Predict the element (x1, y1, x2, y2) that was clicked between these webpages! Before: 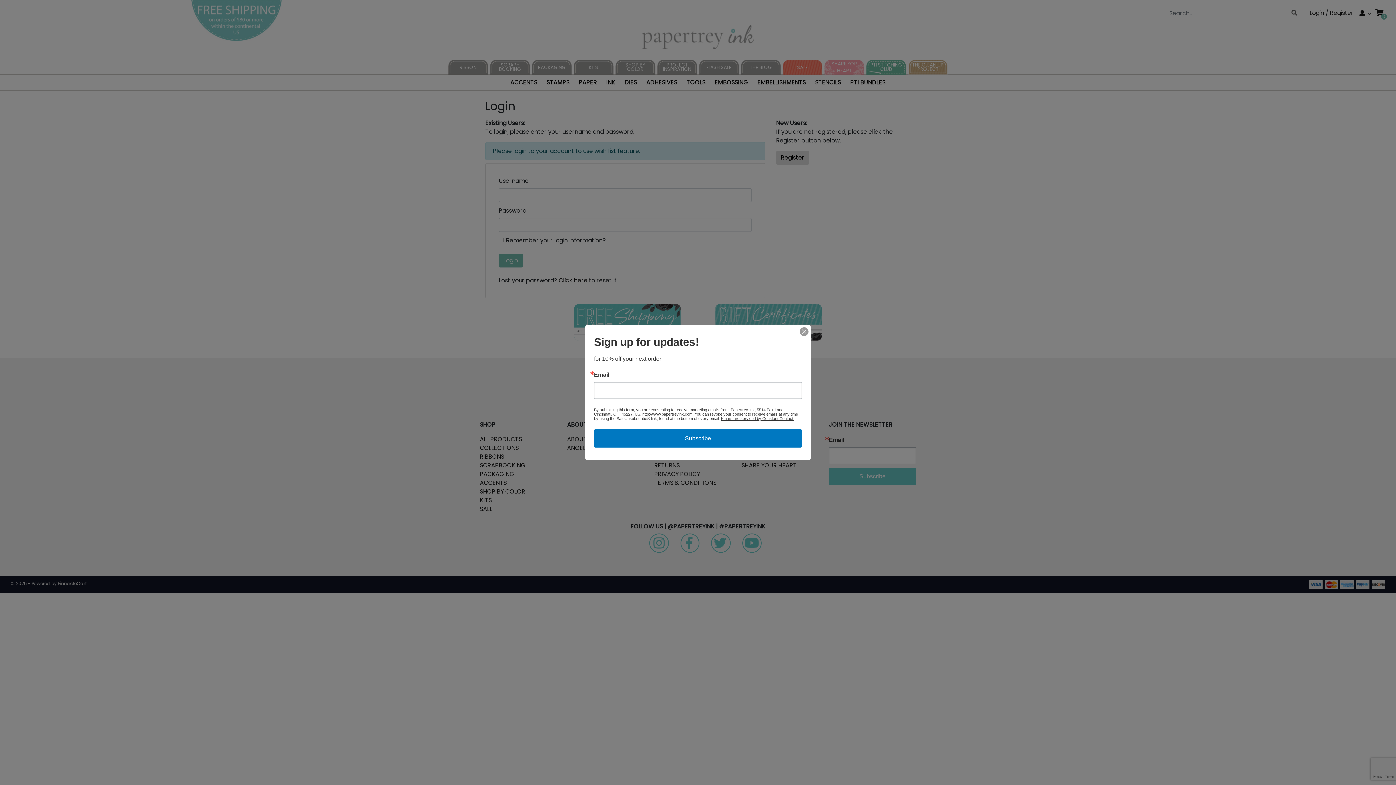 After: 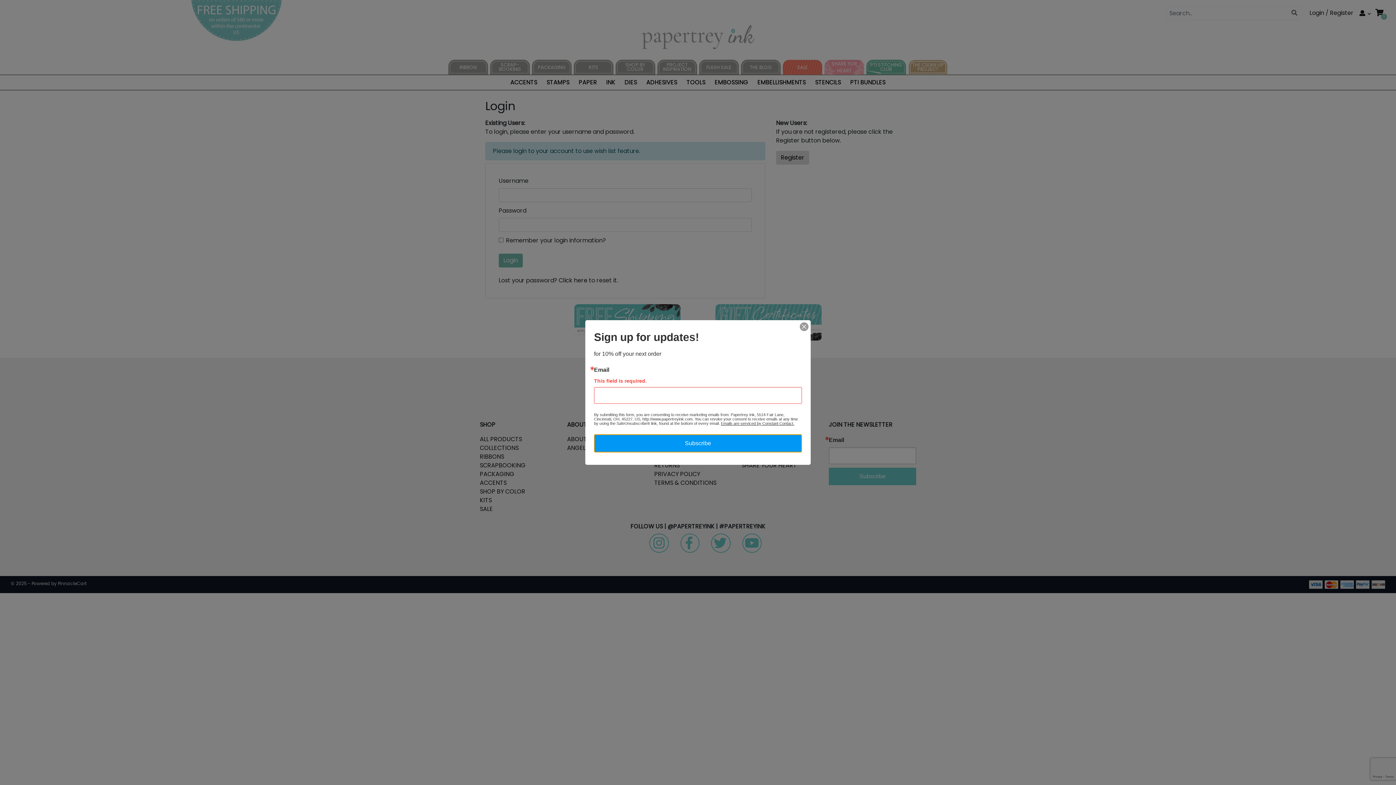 Action: bbox: (594, 429, 802, 447) label: Subscribe